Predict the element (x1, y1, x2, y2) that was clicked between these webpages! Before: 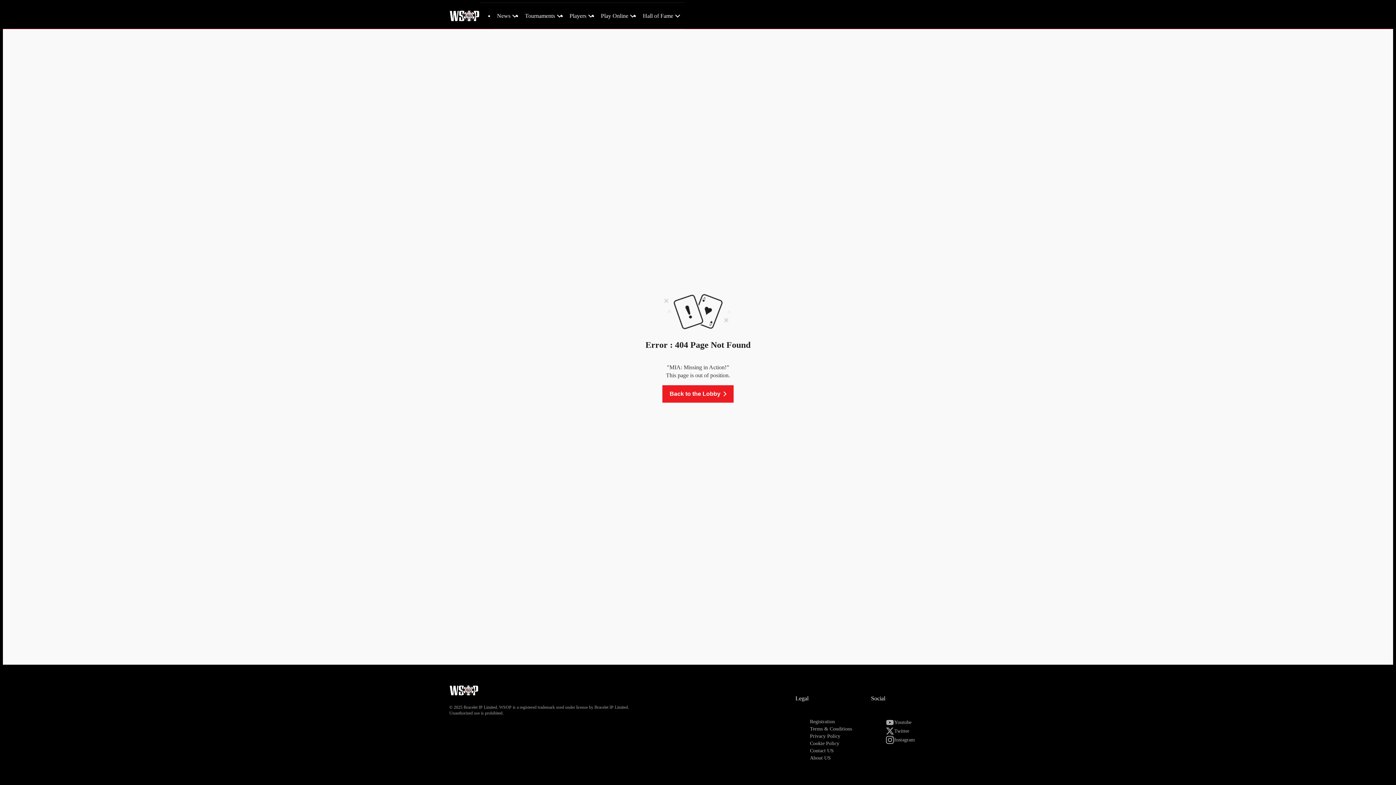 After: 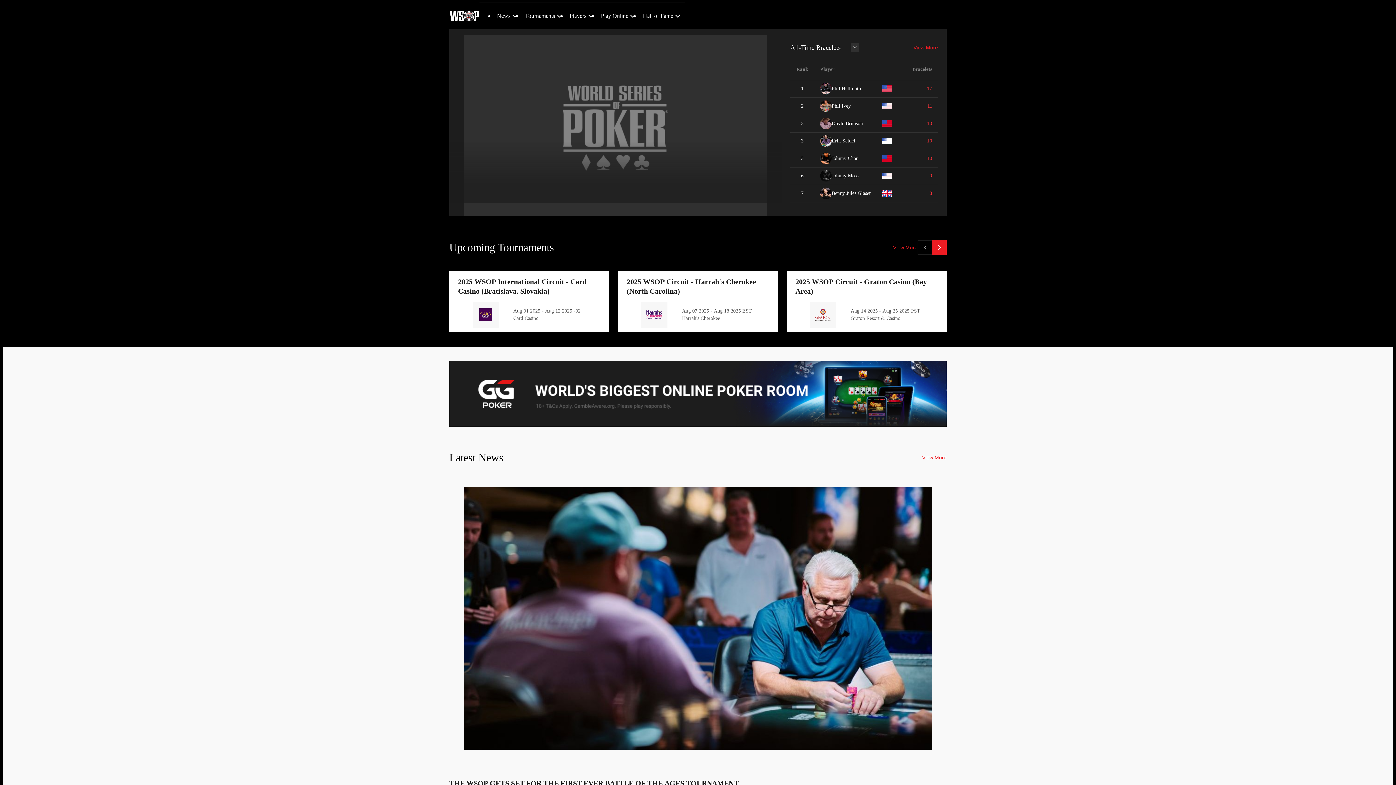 Action: bbox: (662, 385, 733, 402) label: Back to the Lobby